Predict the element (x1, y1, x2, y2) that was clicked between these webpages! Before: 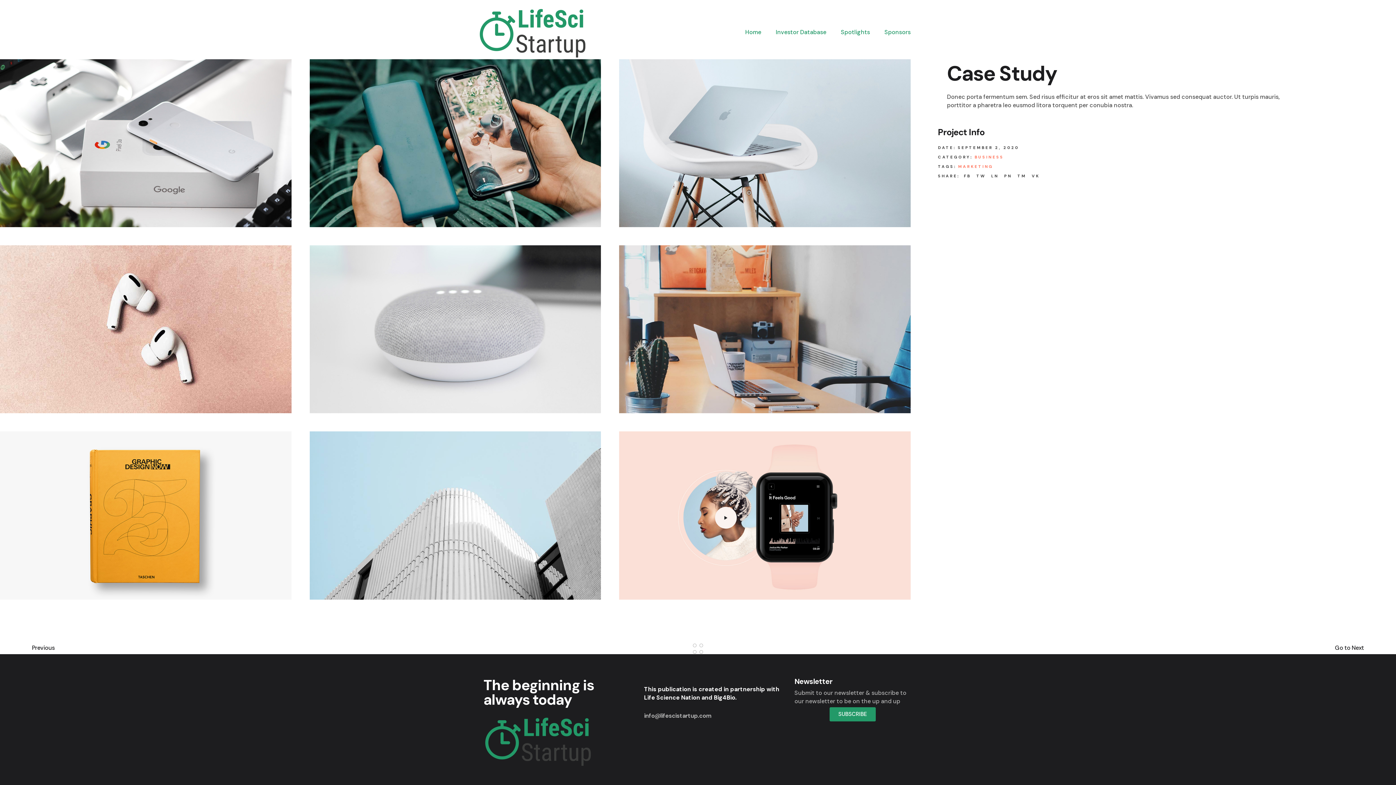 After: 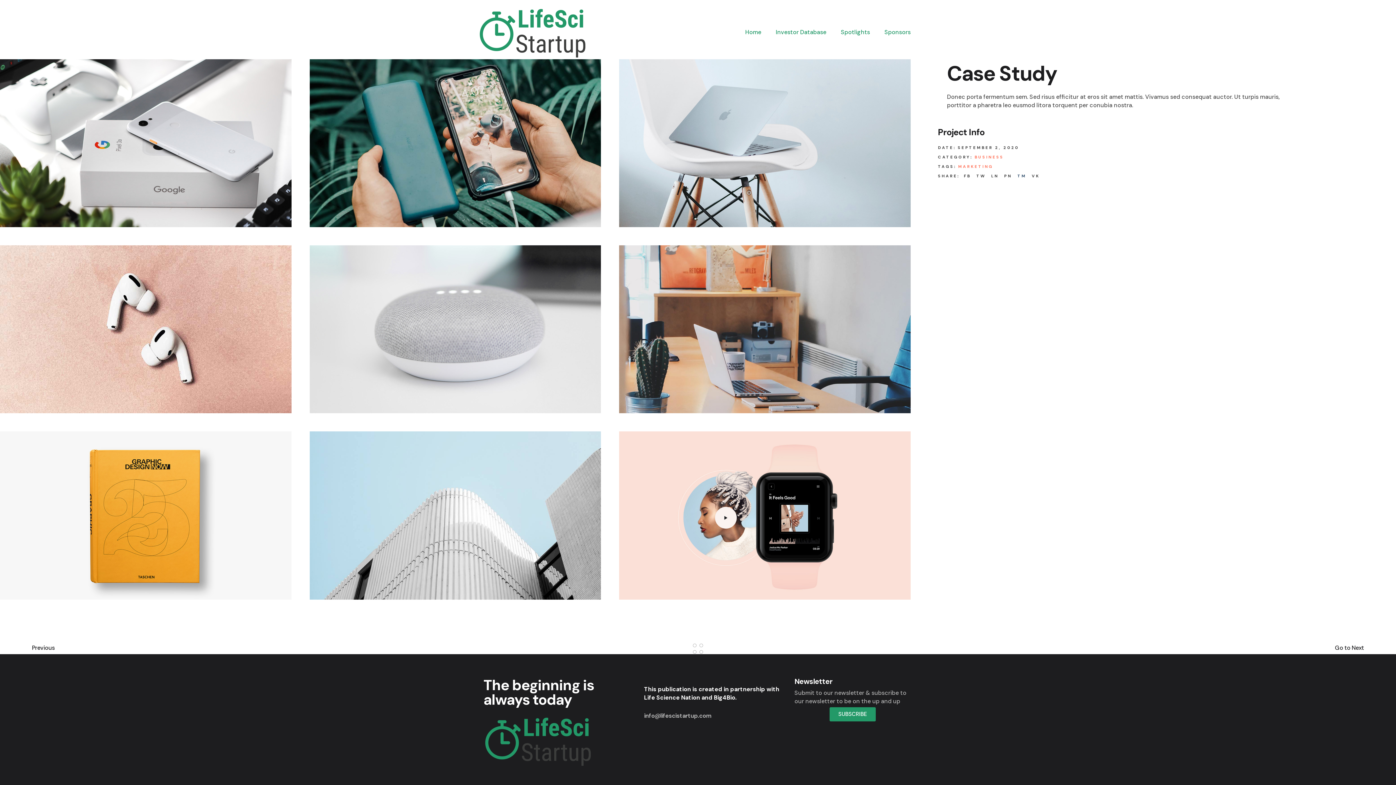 Action: label: TM bbox: (1017, 173, 1026, 178)